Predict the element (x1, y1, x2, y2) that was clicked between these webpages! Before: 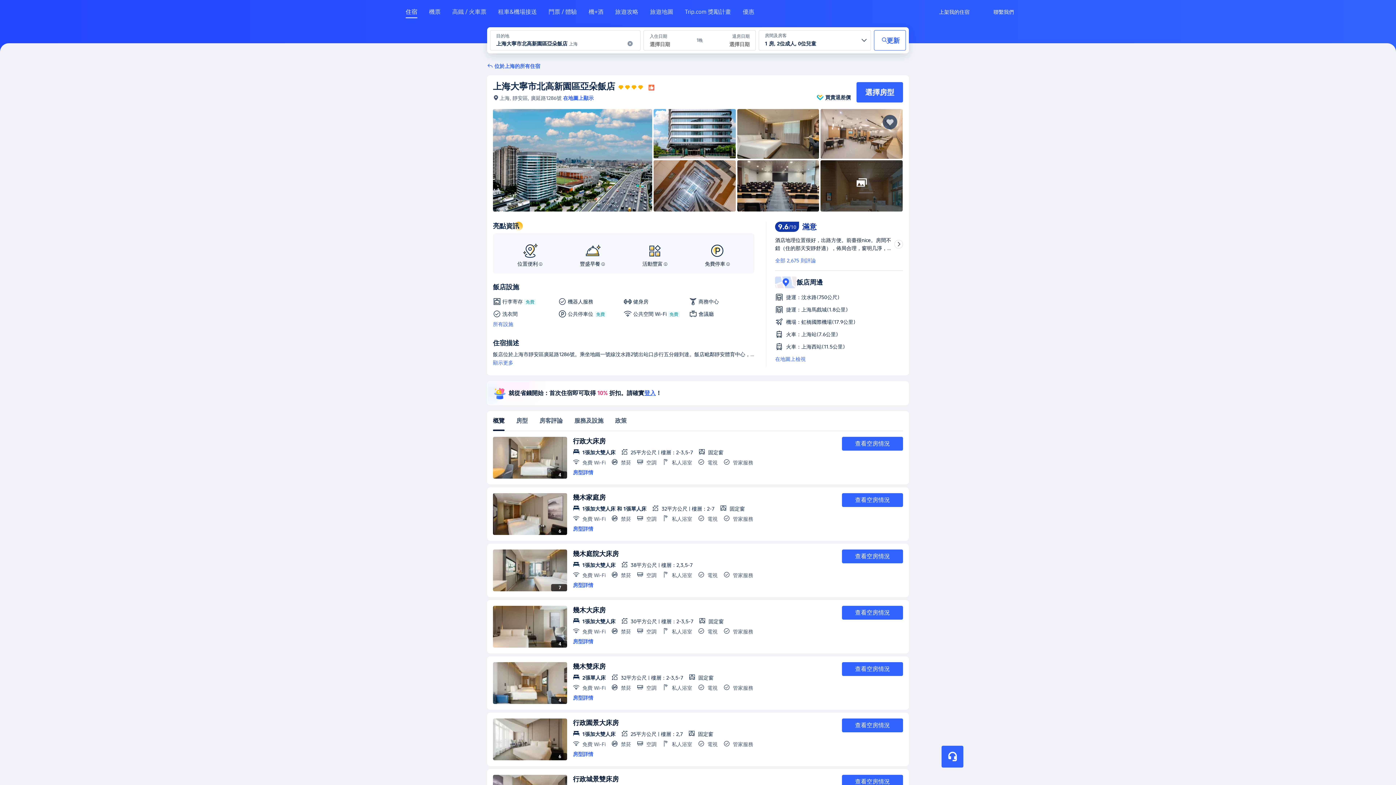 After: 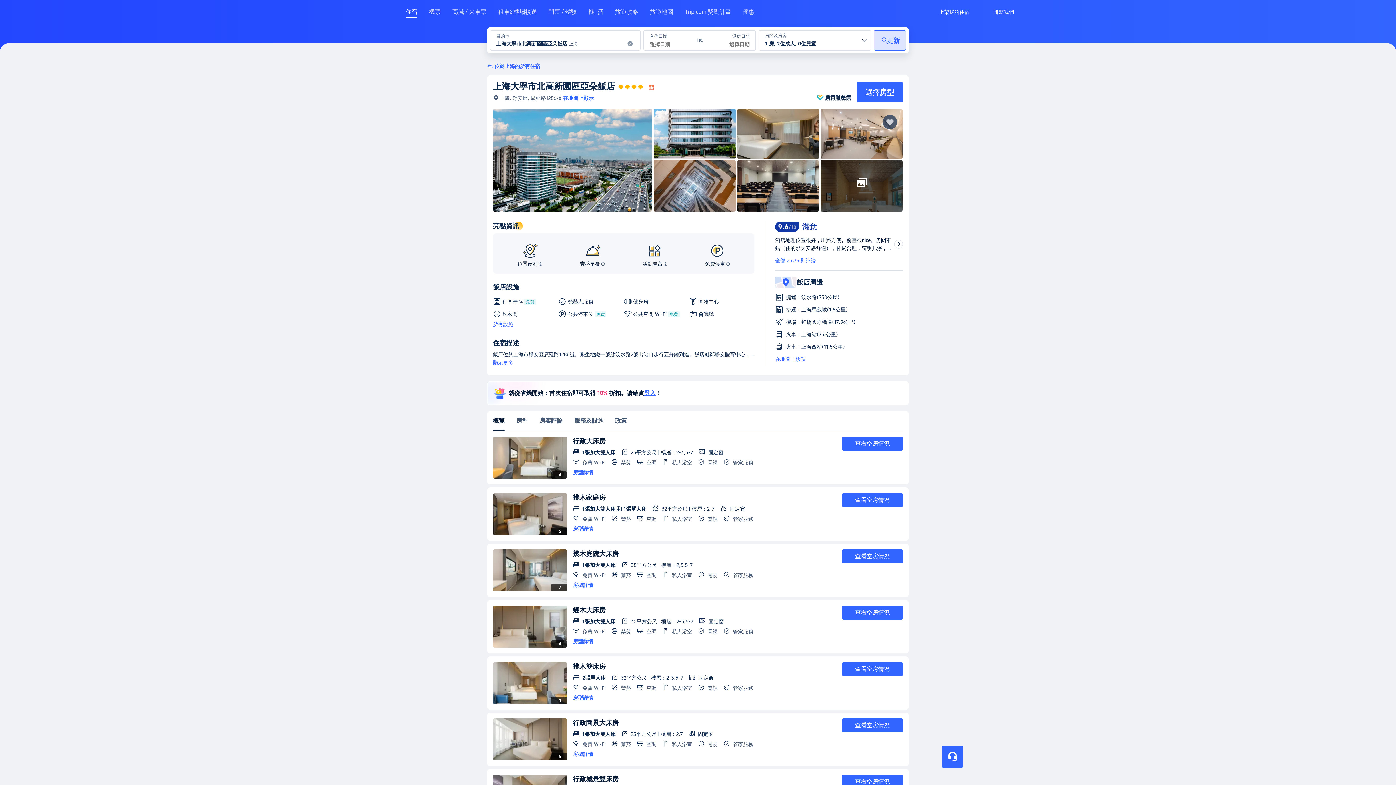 Action: bbox: (874, 30, 906, 50) label: 更新